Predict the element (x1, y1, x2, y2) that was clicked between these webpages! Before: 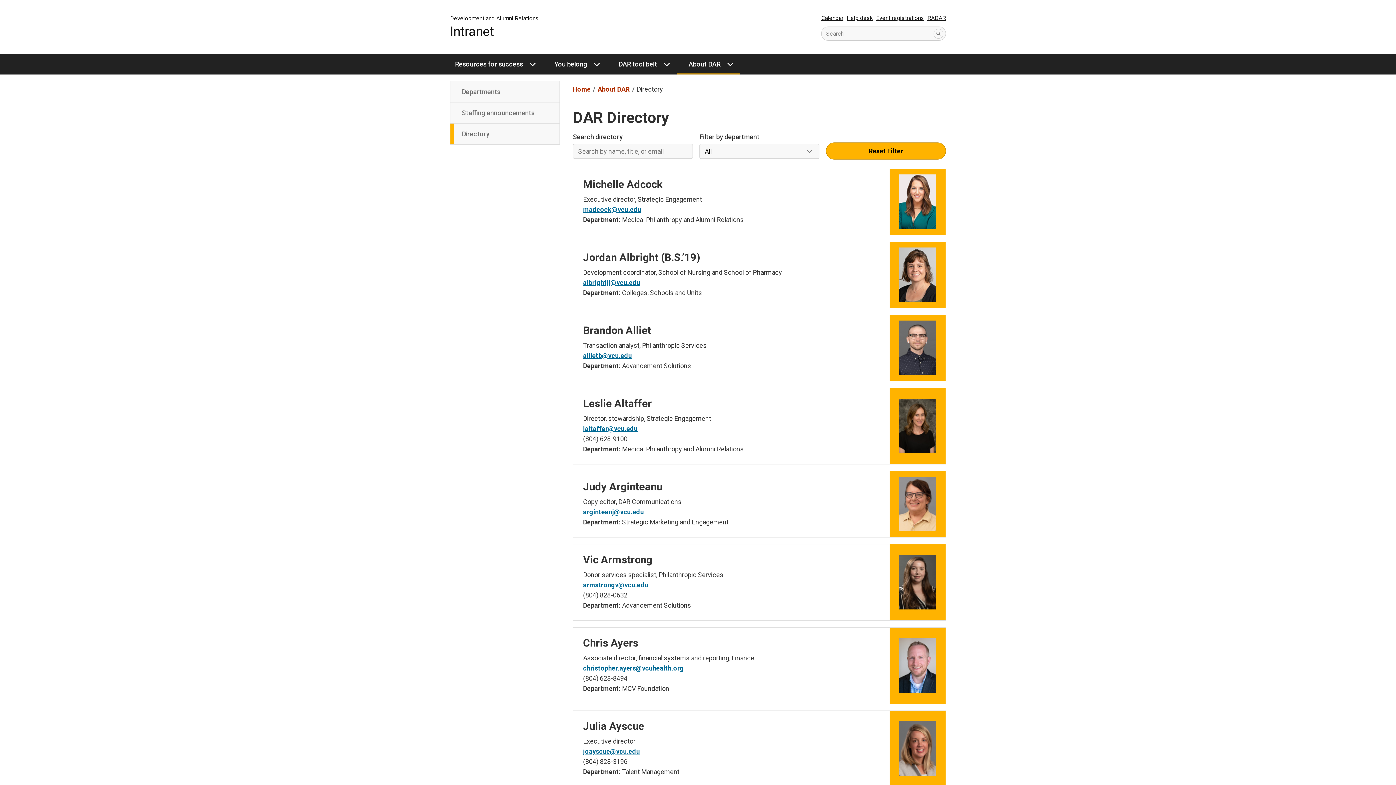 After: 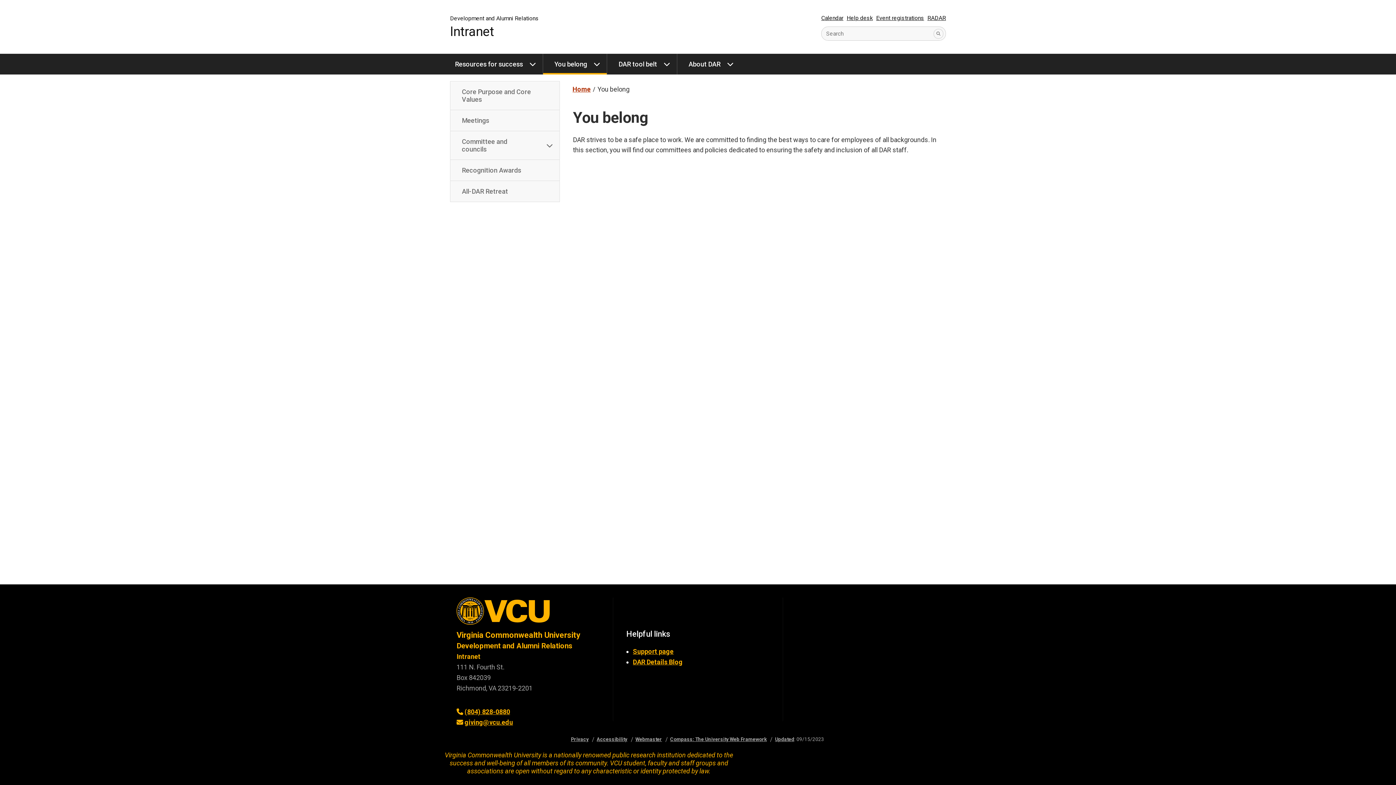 Action: label: You belong bbox: (543, 53, 606, 74)